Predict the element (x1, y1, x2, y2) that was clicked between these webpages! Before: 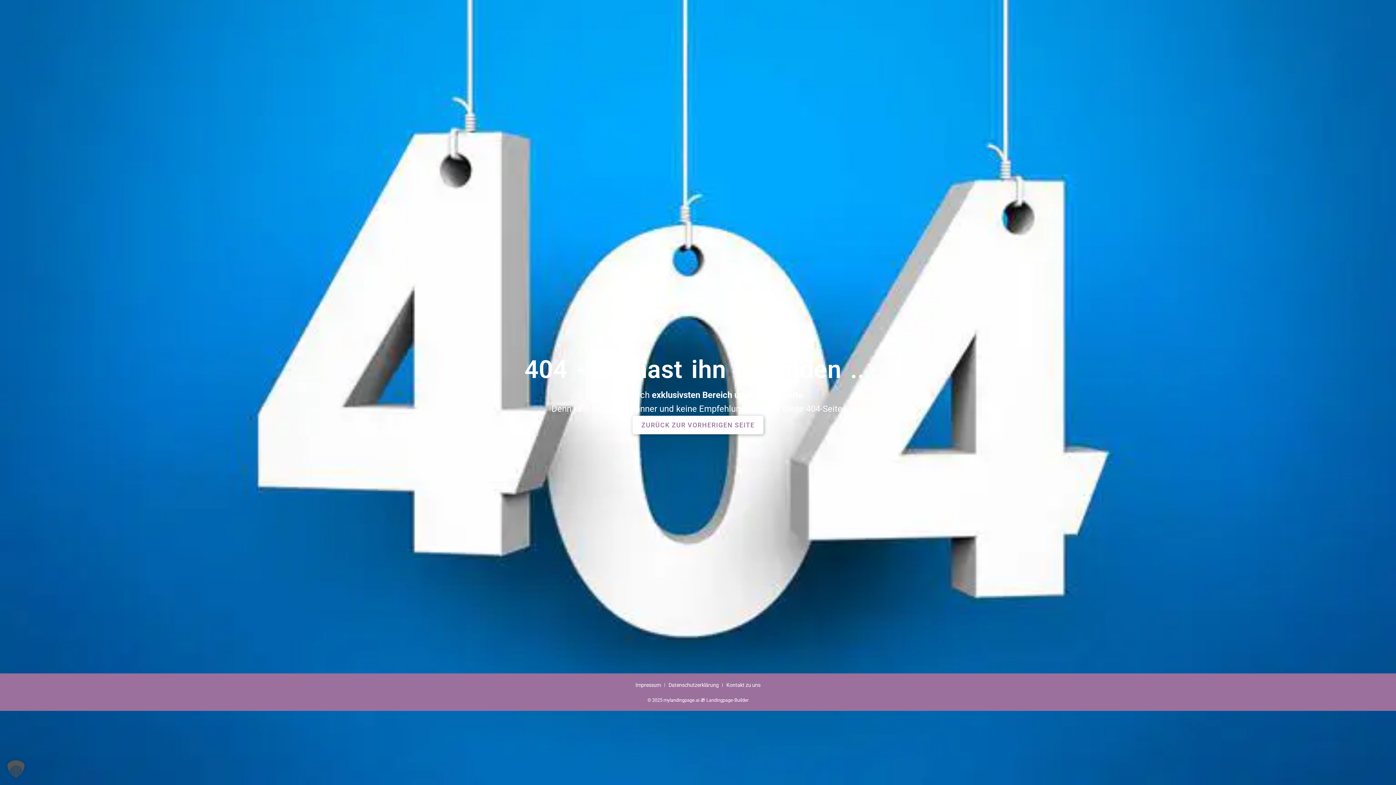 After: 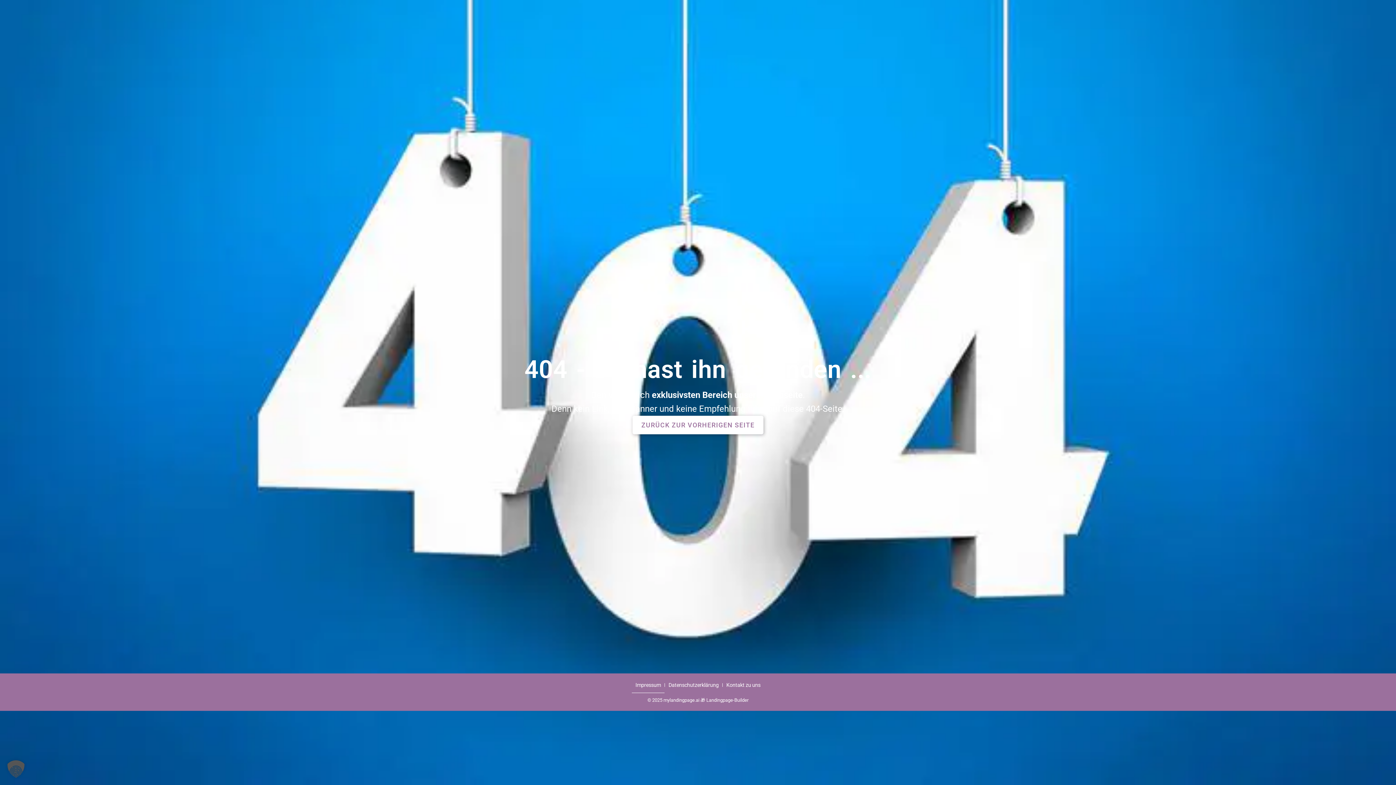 Action: label: Impressum bbox: (632, 677, 664, 693)